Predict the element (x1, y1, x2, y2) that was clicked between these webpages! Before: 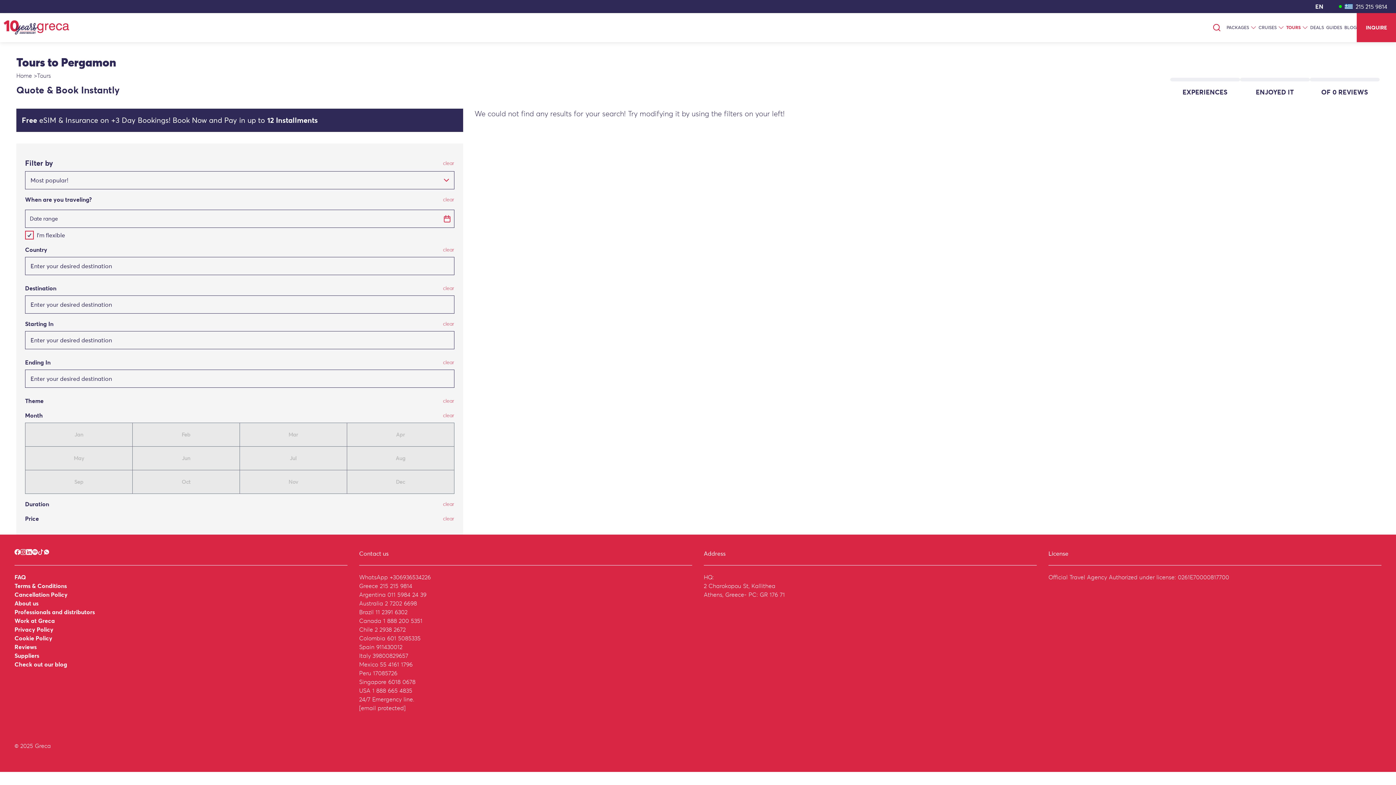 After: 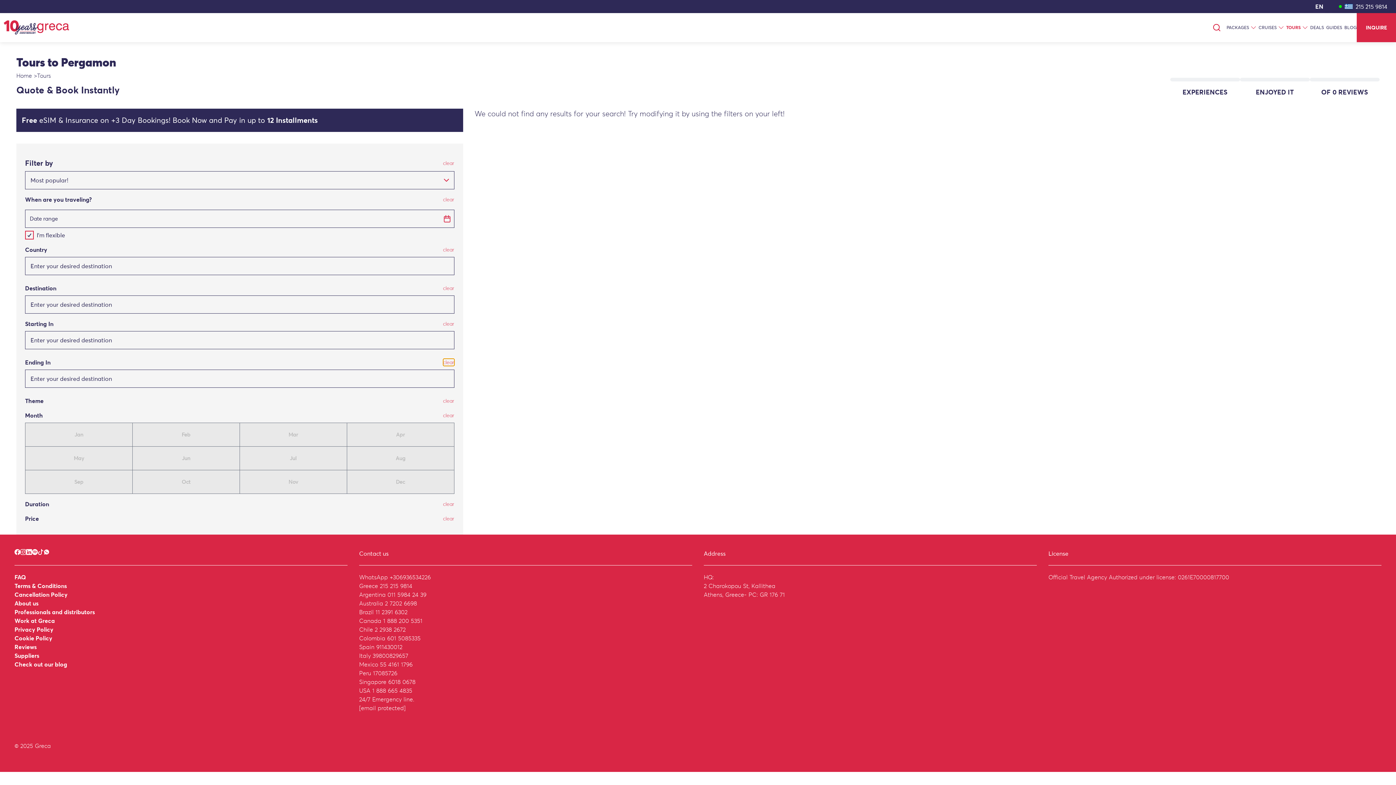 Action: label: clear bbox: (443, 358, 454, 366)